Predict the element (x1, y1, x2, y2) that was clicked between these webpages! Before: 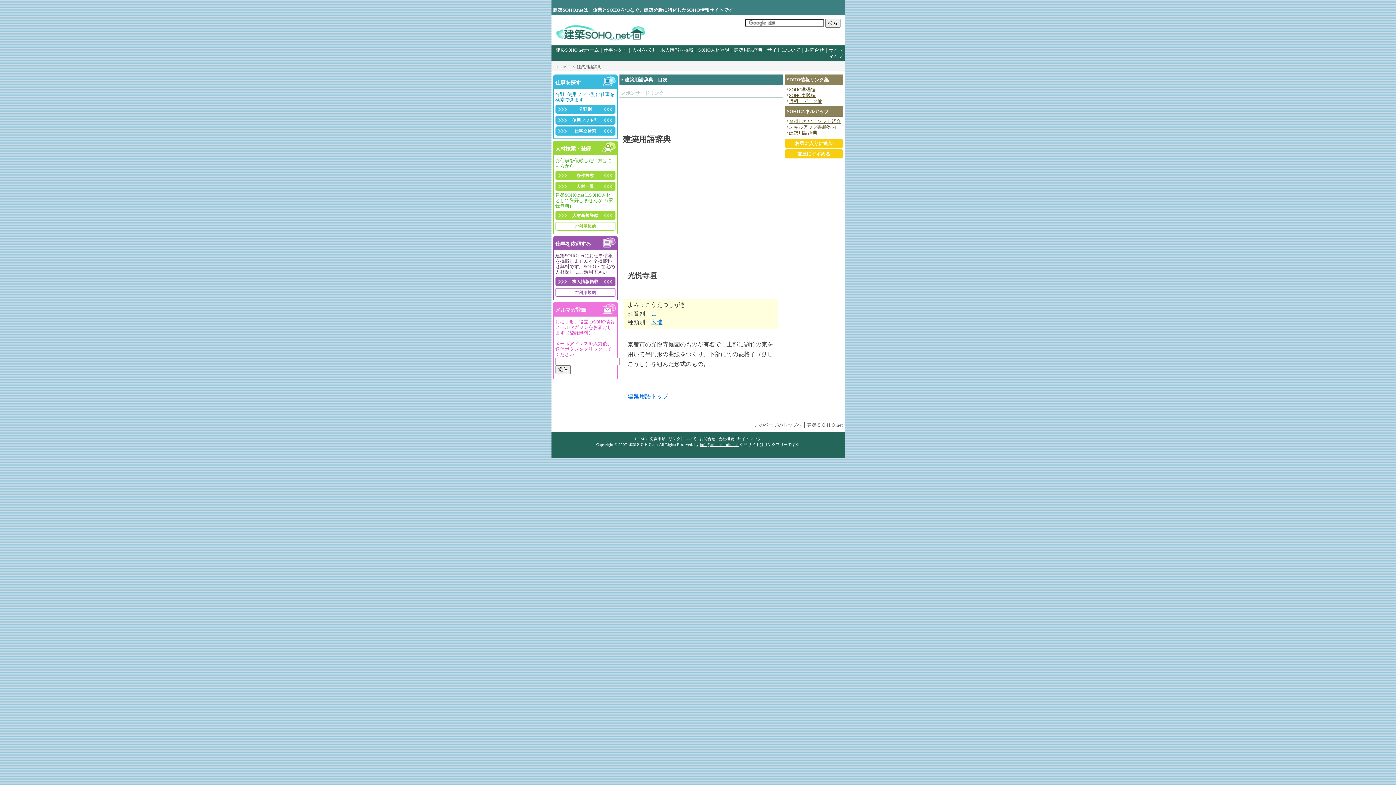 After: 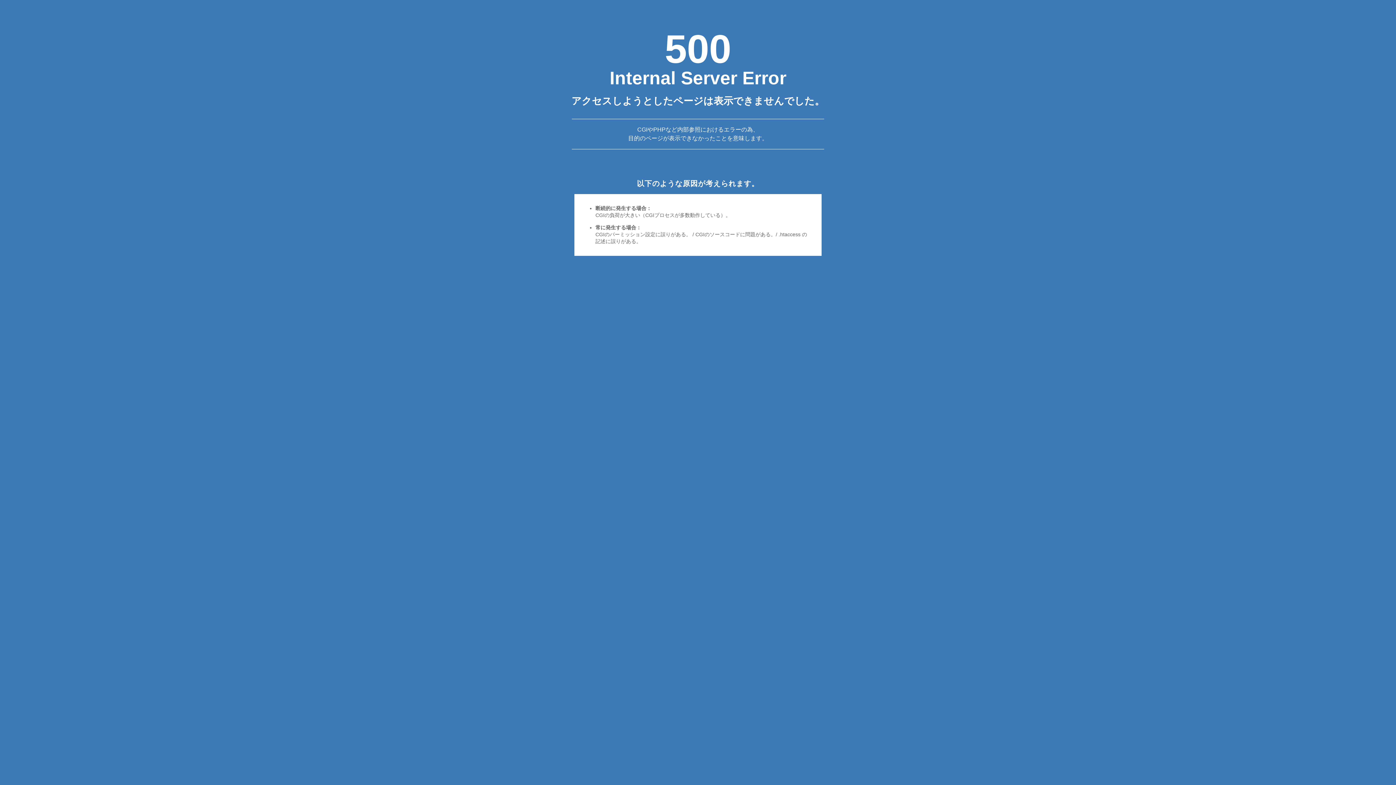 Action: label: 人材一覧 bbox: (555, 181, 615, 190)